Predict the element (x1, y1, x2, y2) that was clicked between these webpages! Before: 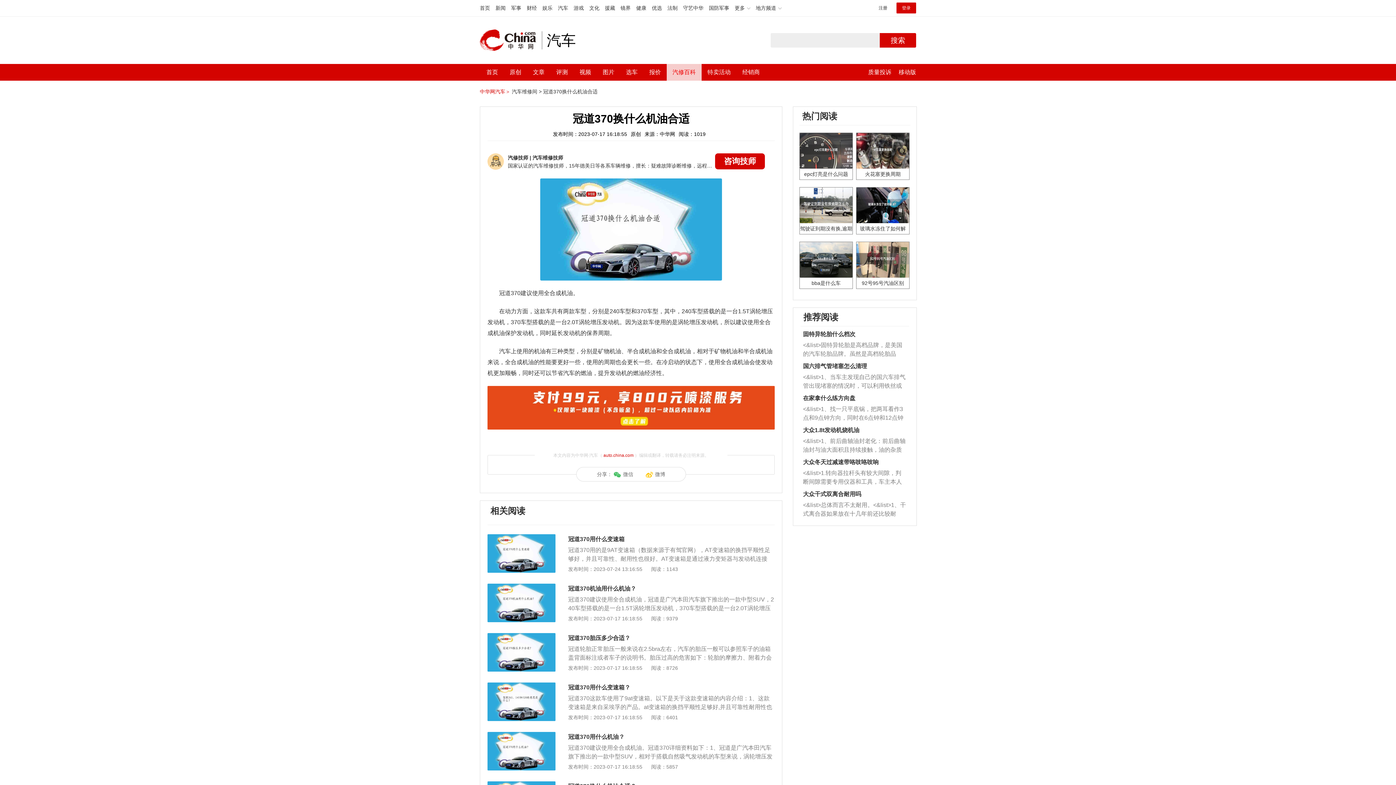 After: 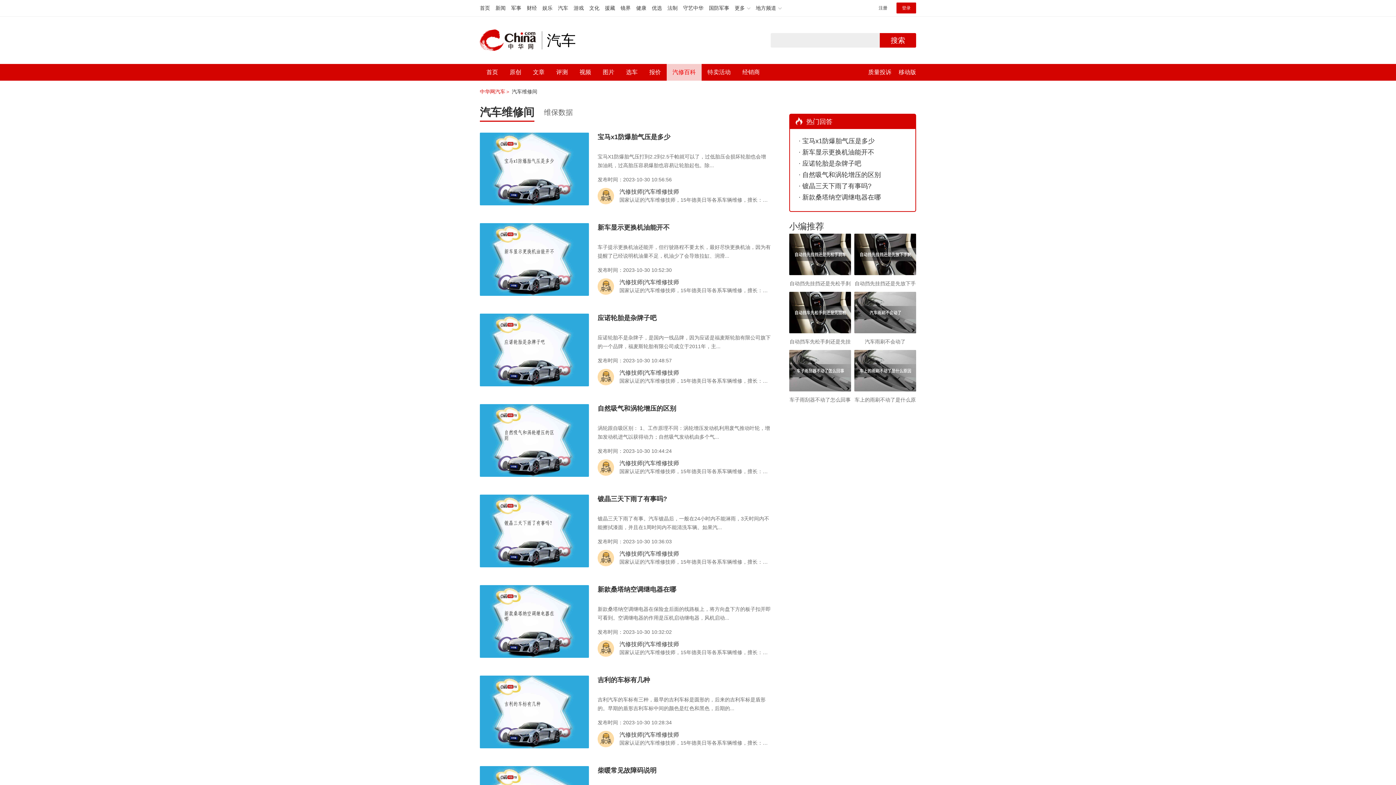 Action: bbox: (512, 88, 541, 94) label: 汽车维修间 >